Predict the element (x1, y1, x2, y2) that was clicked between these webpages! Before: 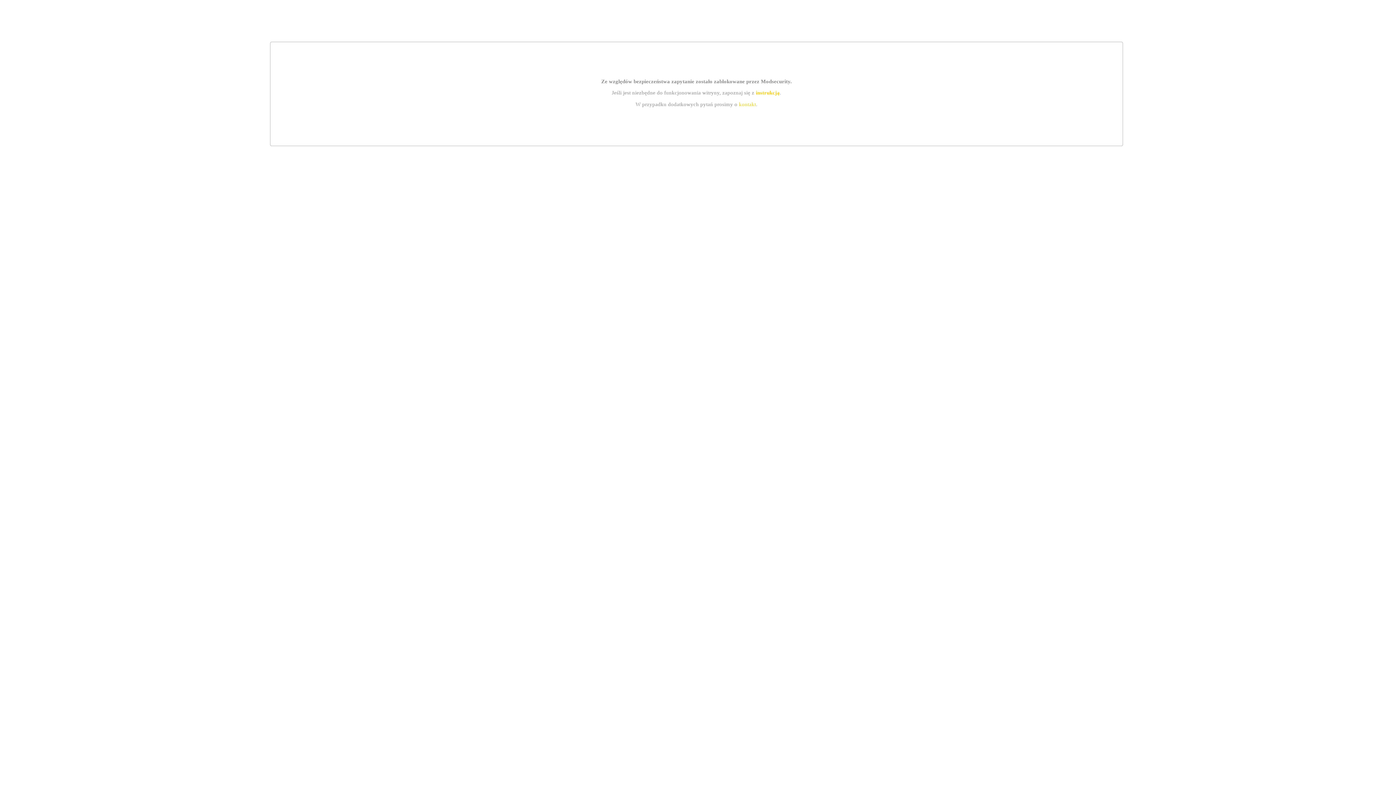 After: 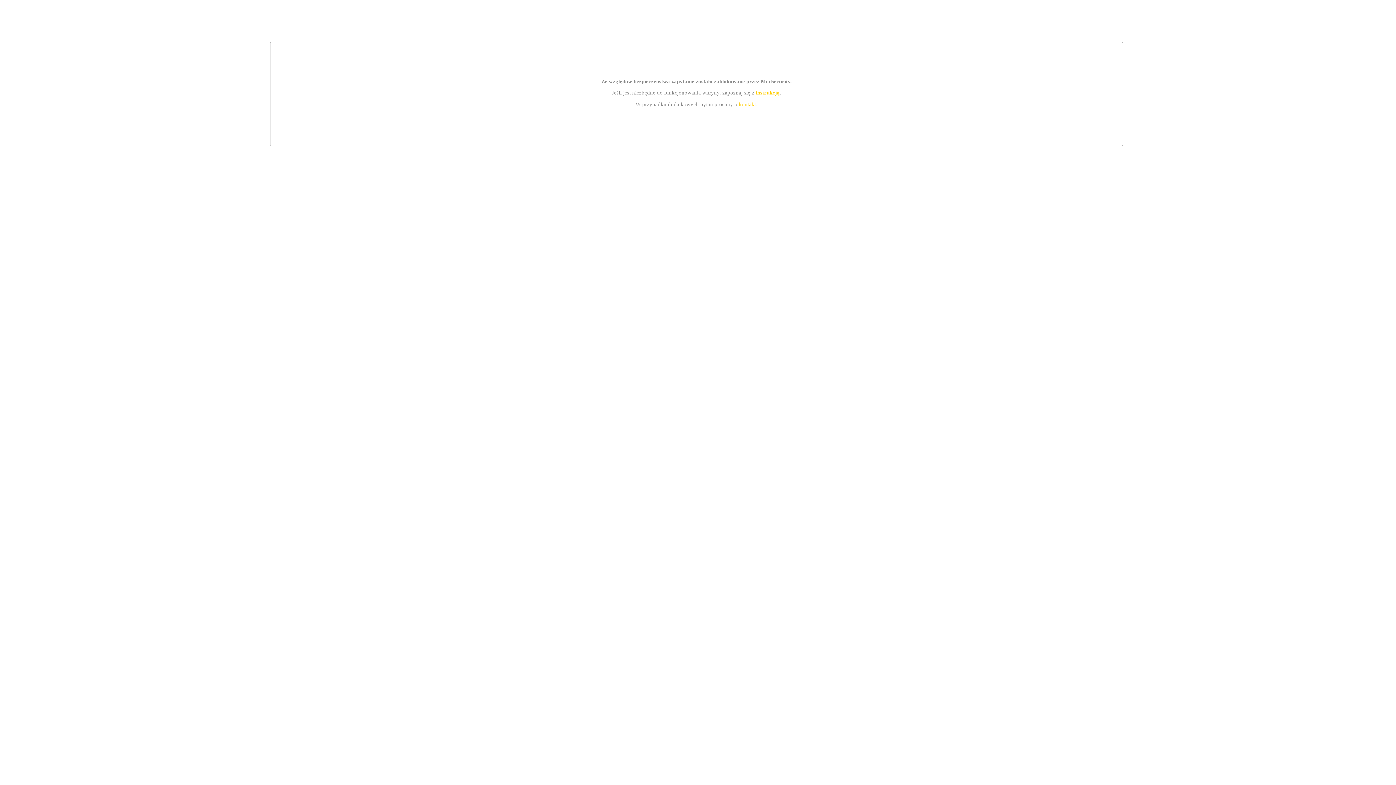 Action: label: kontakt bbox: (739, 101, 756, 107)